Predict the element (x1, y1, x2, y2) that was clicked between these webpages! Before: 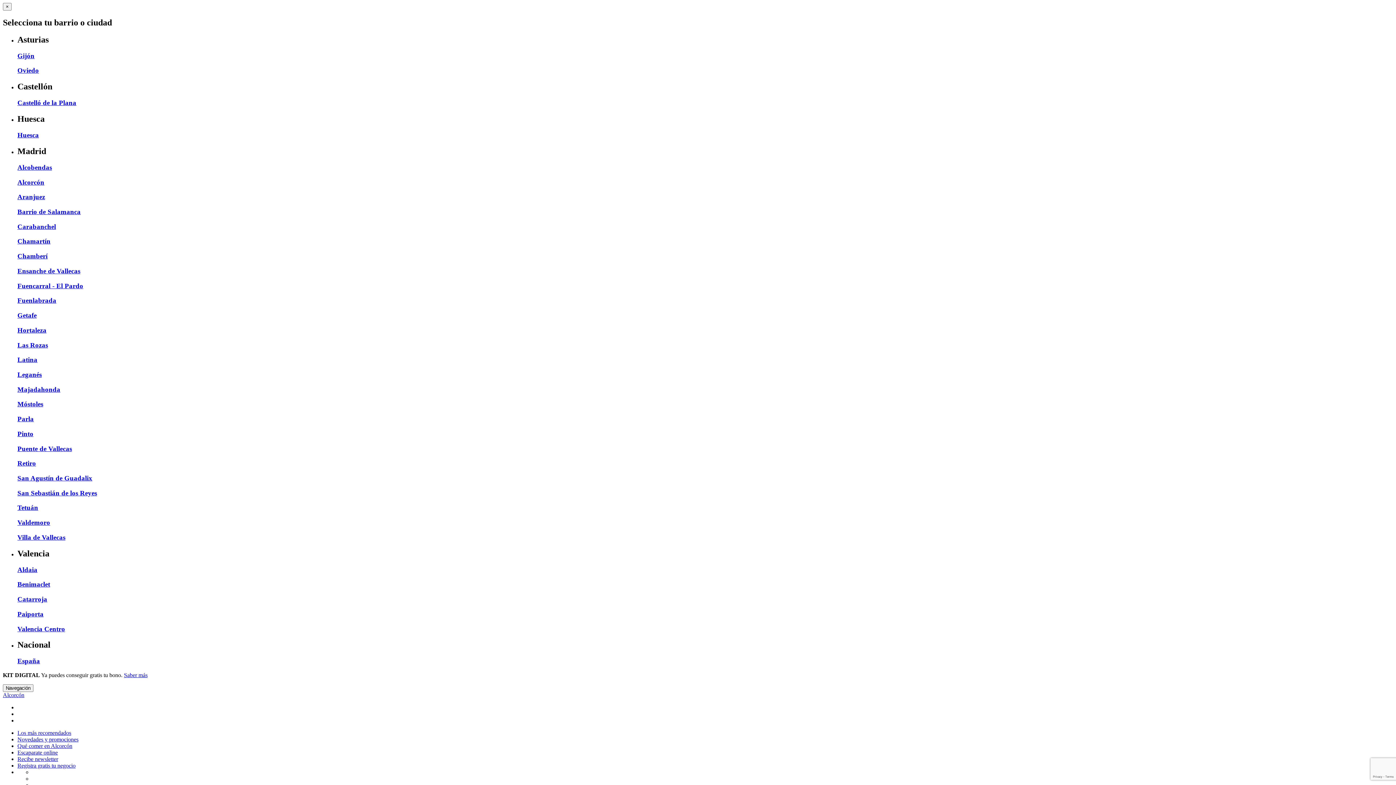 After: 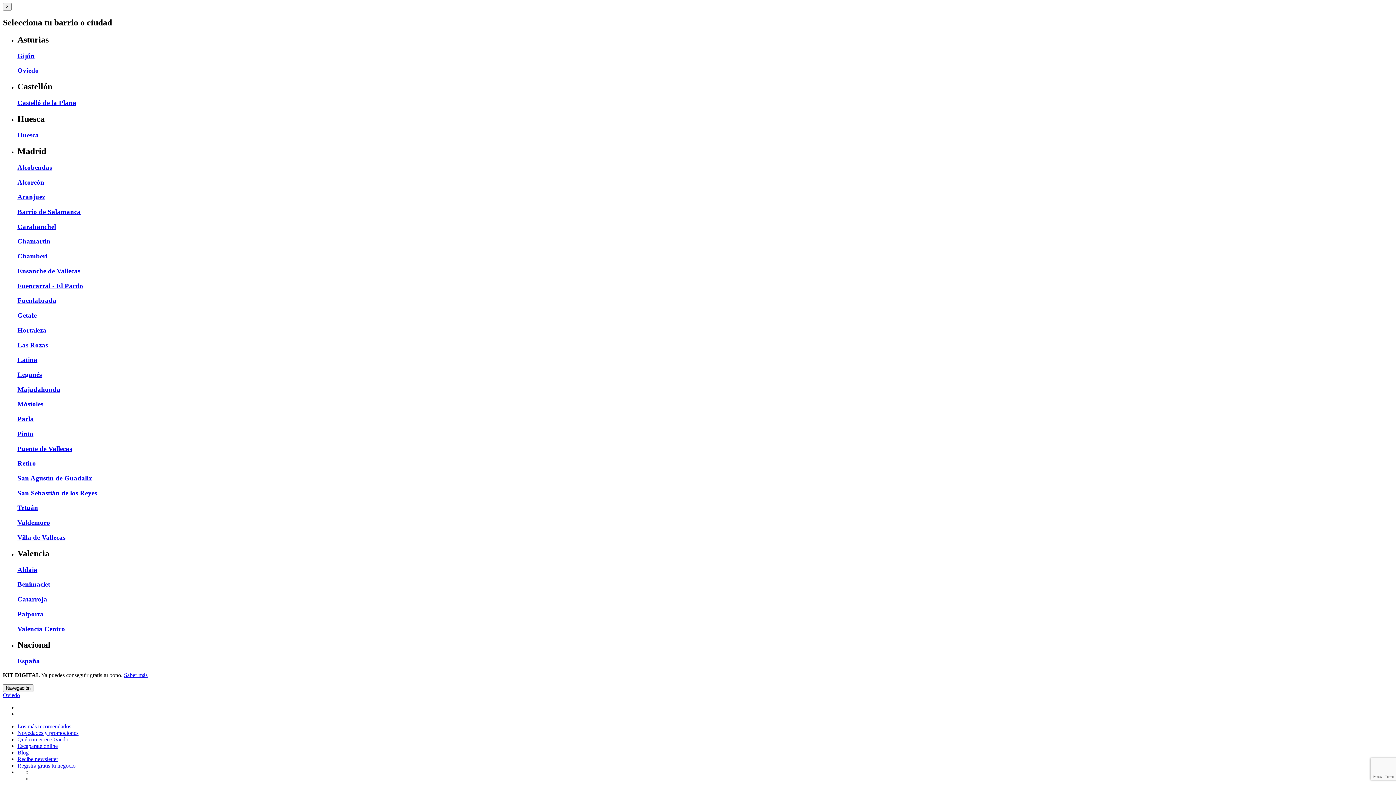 Action: label: Oviedo bbox: (17, 66, 38, 74)